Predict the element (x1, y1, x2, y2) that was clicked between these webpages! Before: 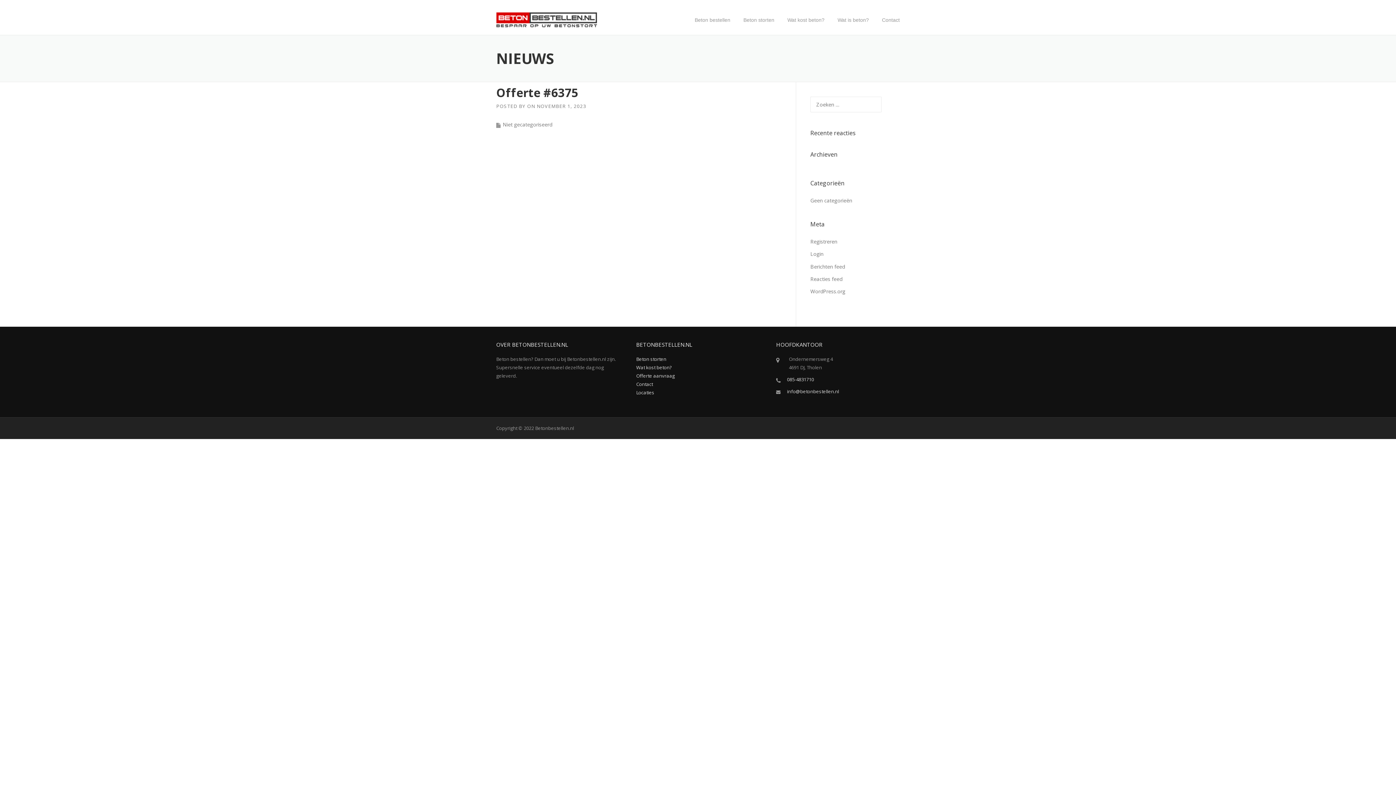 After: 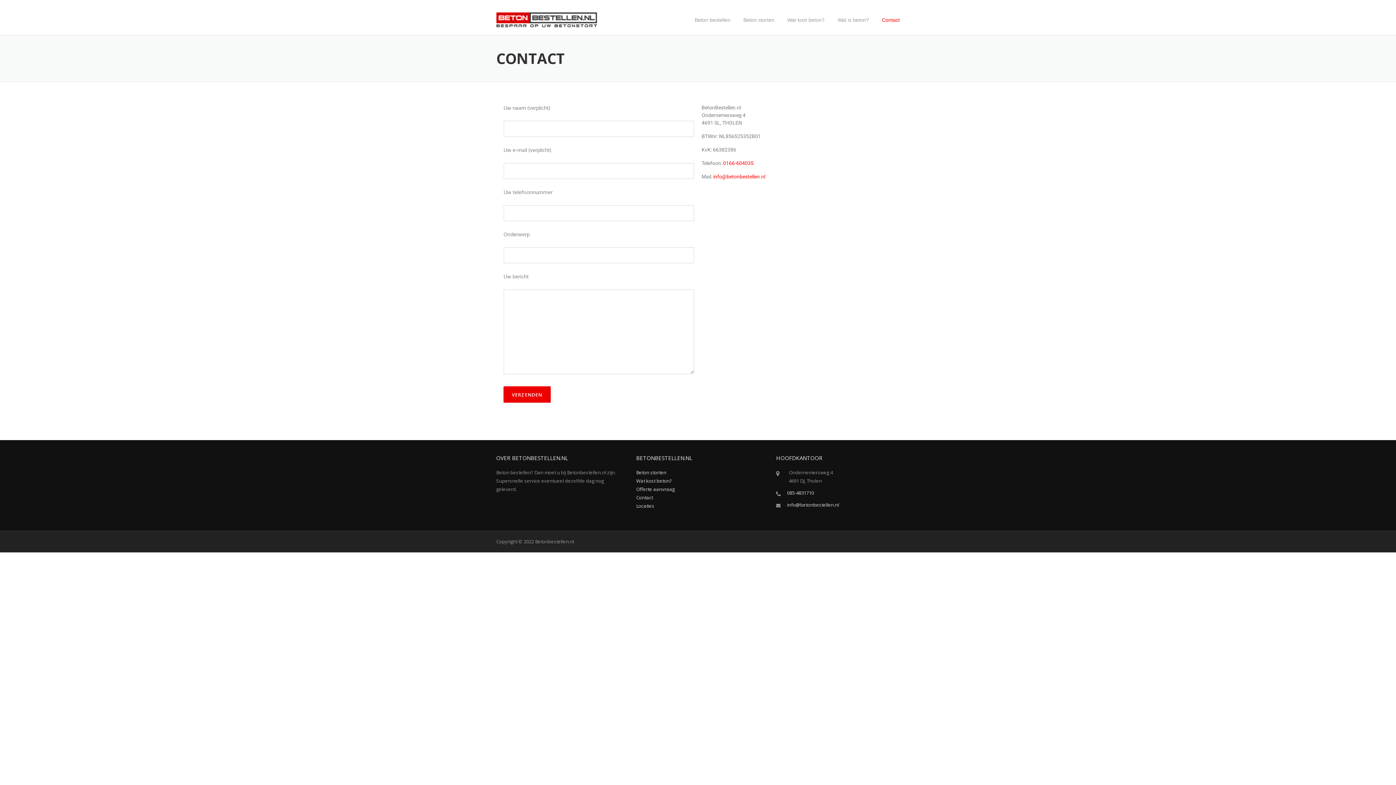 Action: label: Contact bbox: (636, 381, 653, 387)